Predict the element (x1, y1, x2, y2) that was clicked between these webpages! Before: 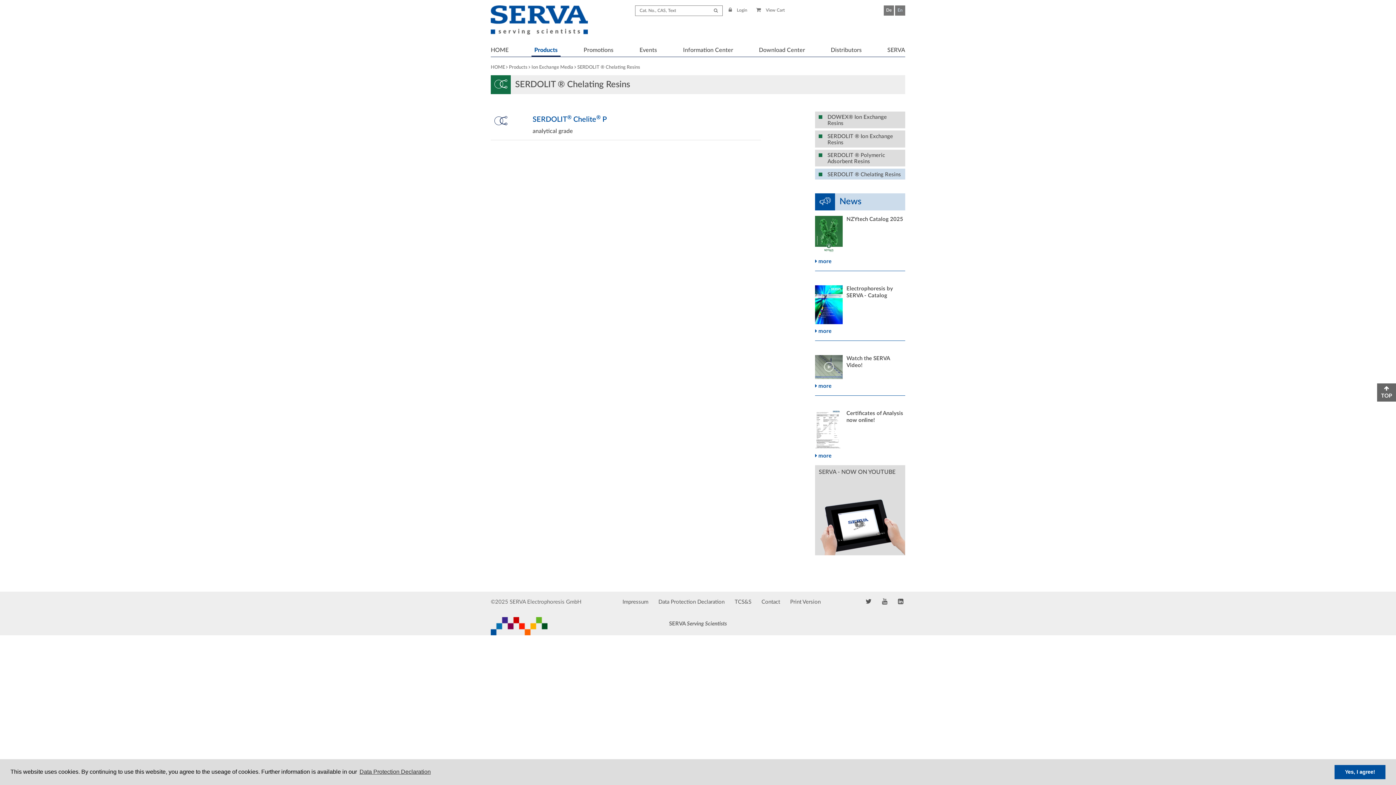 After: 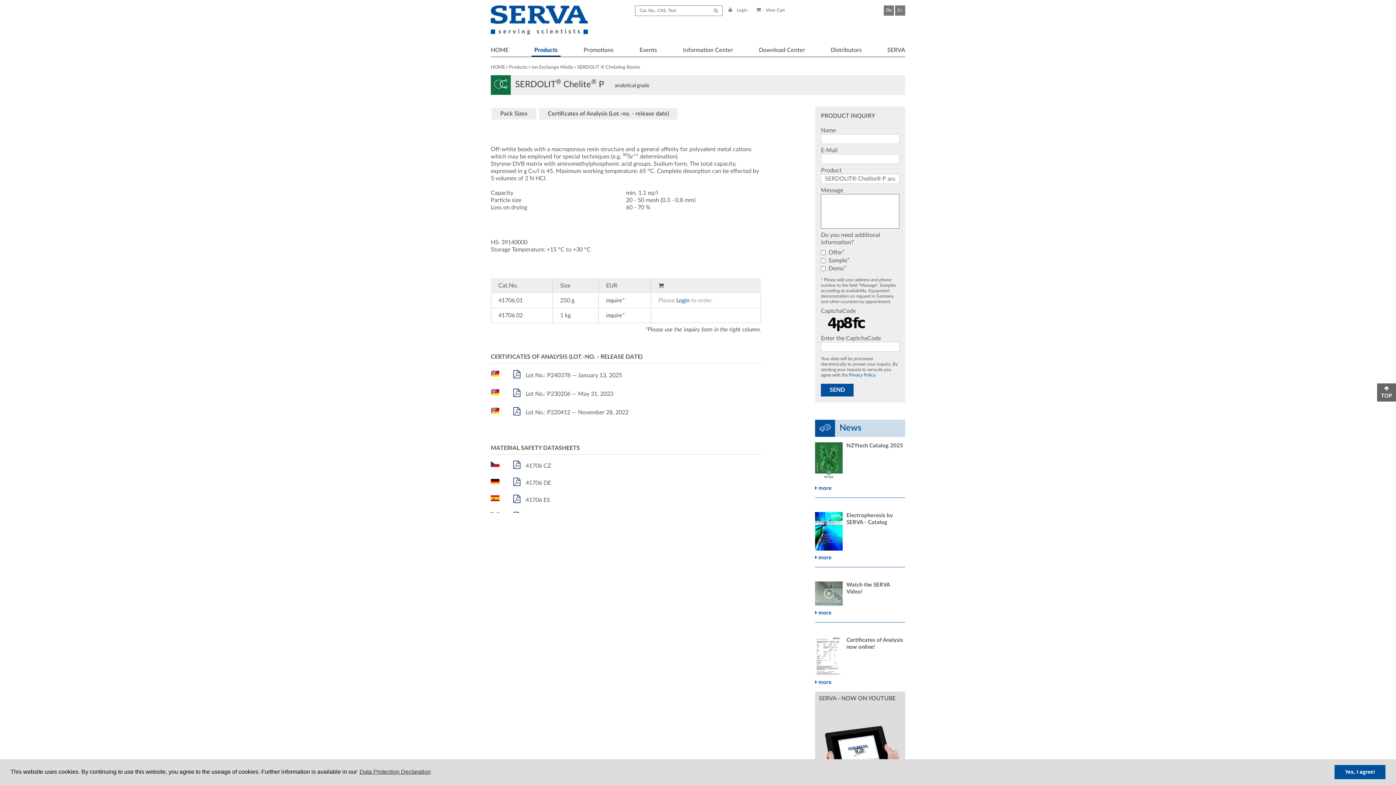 Action: label: SERDOLIT® Chelite® P
analytical grade bbox: (532, 114, 647, 134)